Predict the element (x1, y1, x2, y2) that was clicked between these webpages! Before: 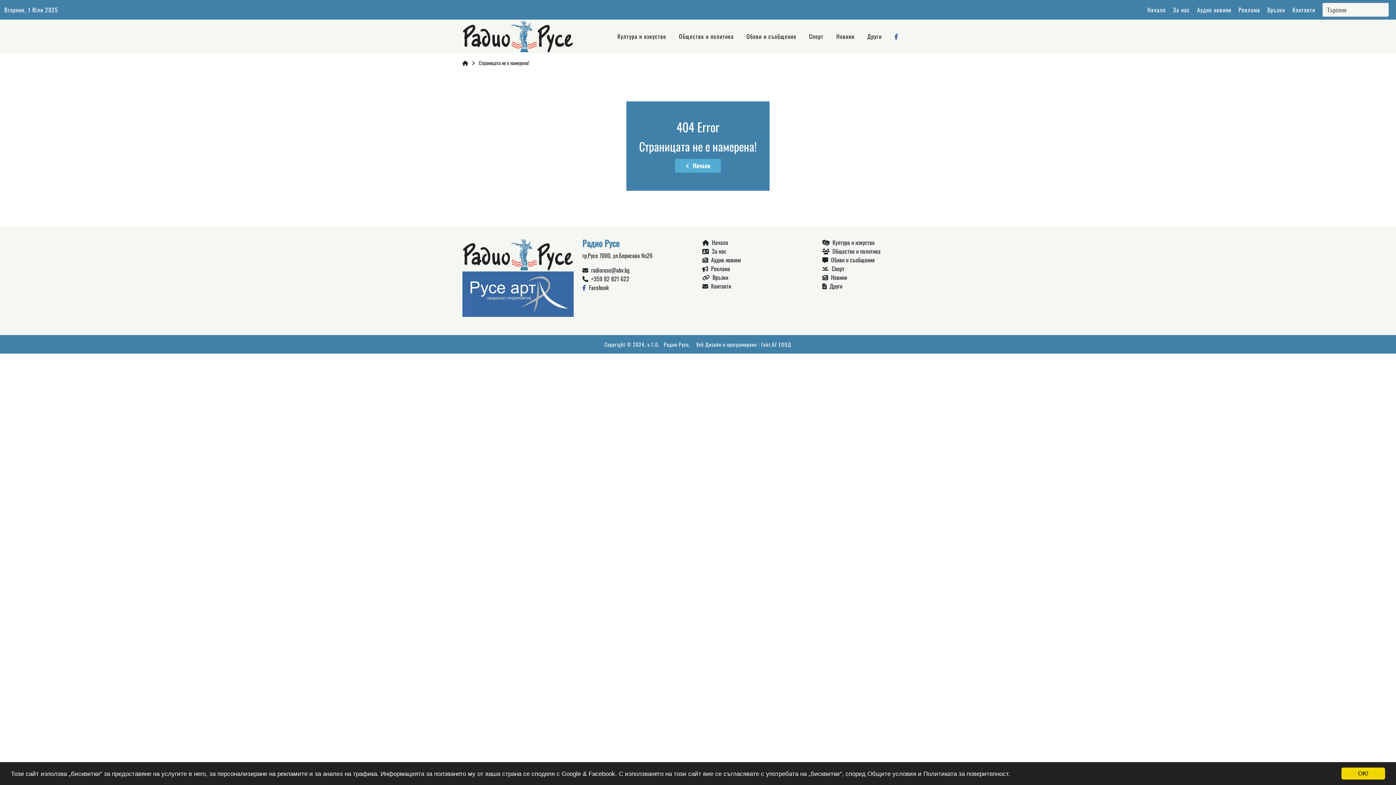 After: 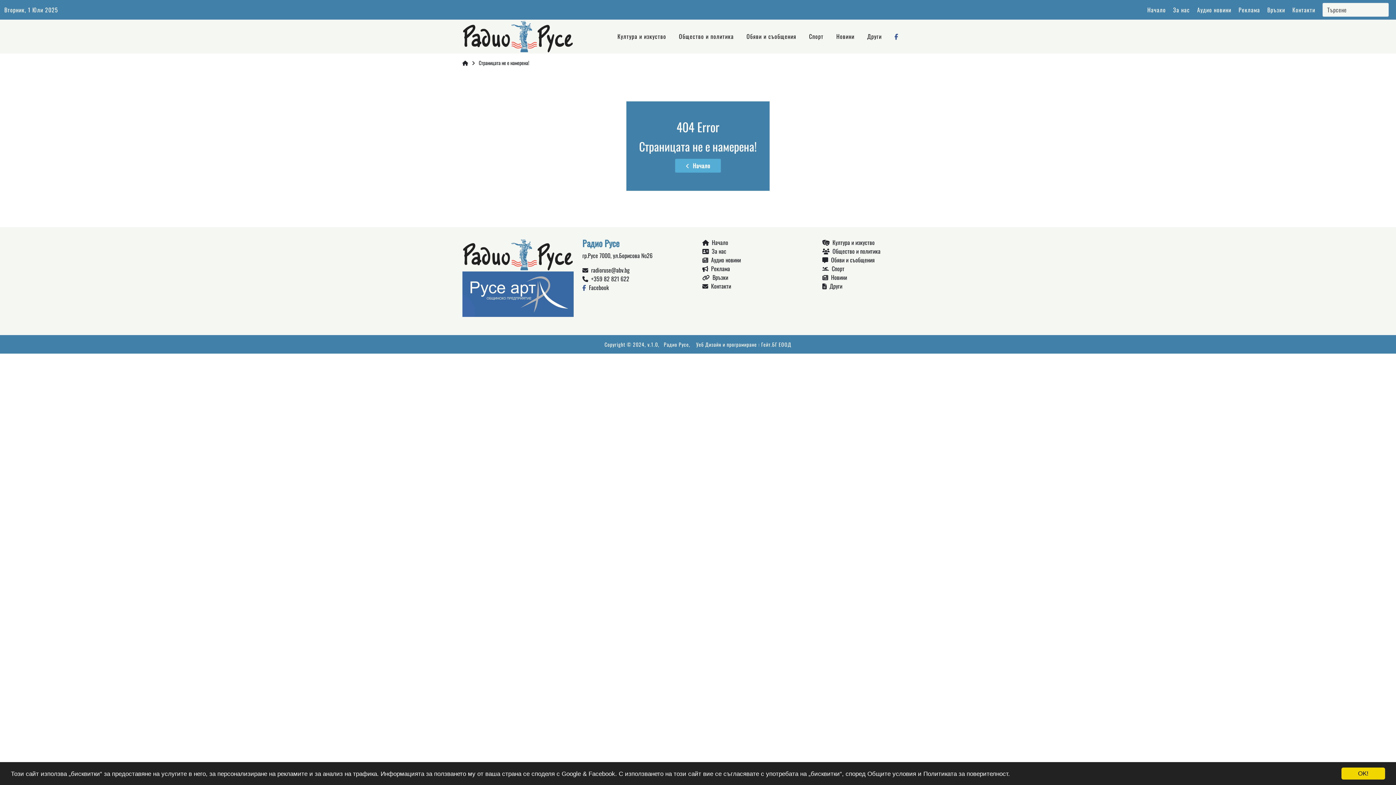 Action: label:   +359 82 821 622 bbox: (582, 274, 629, 283)